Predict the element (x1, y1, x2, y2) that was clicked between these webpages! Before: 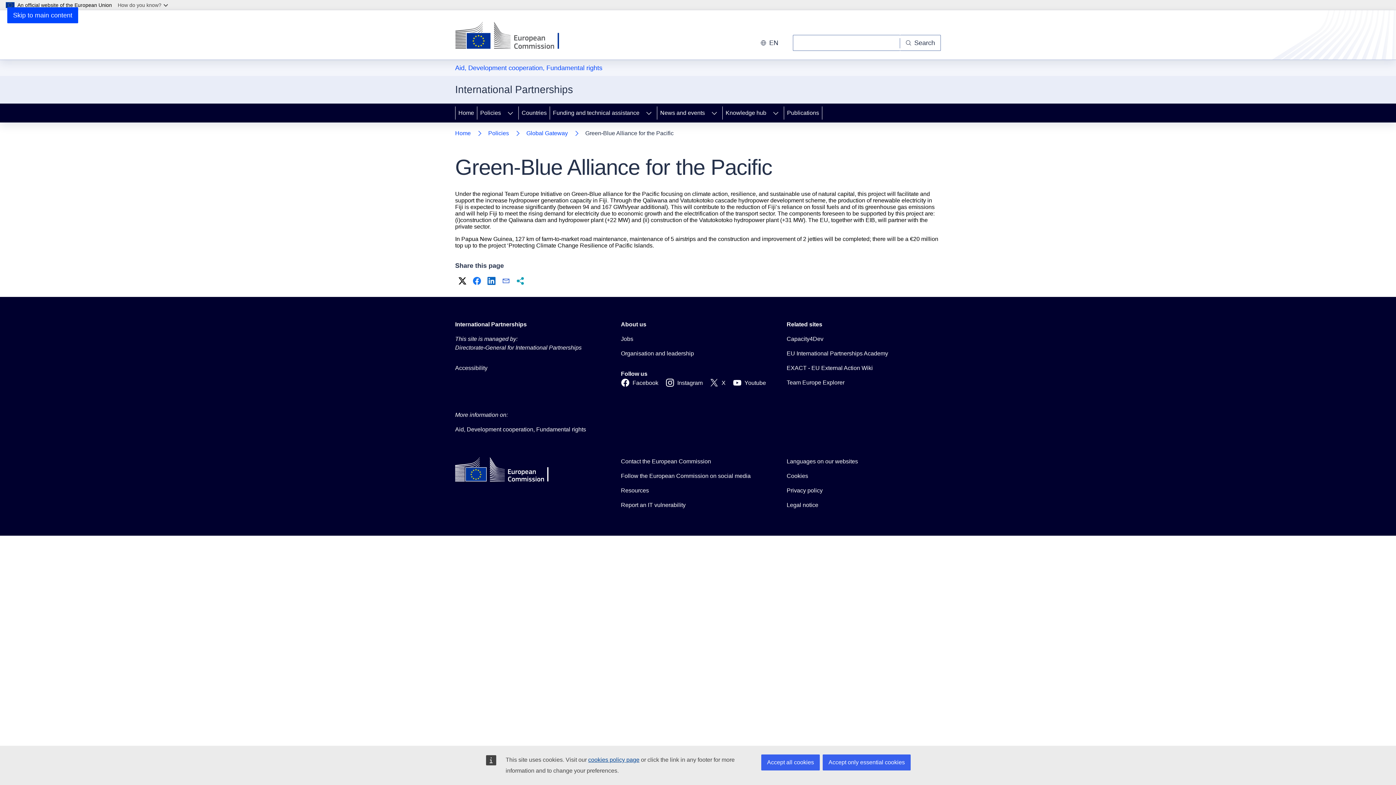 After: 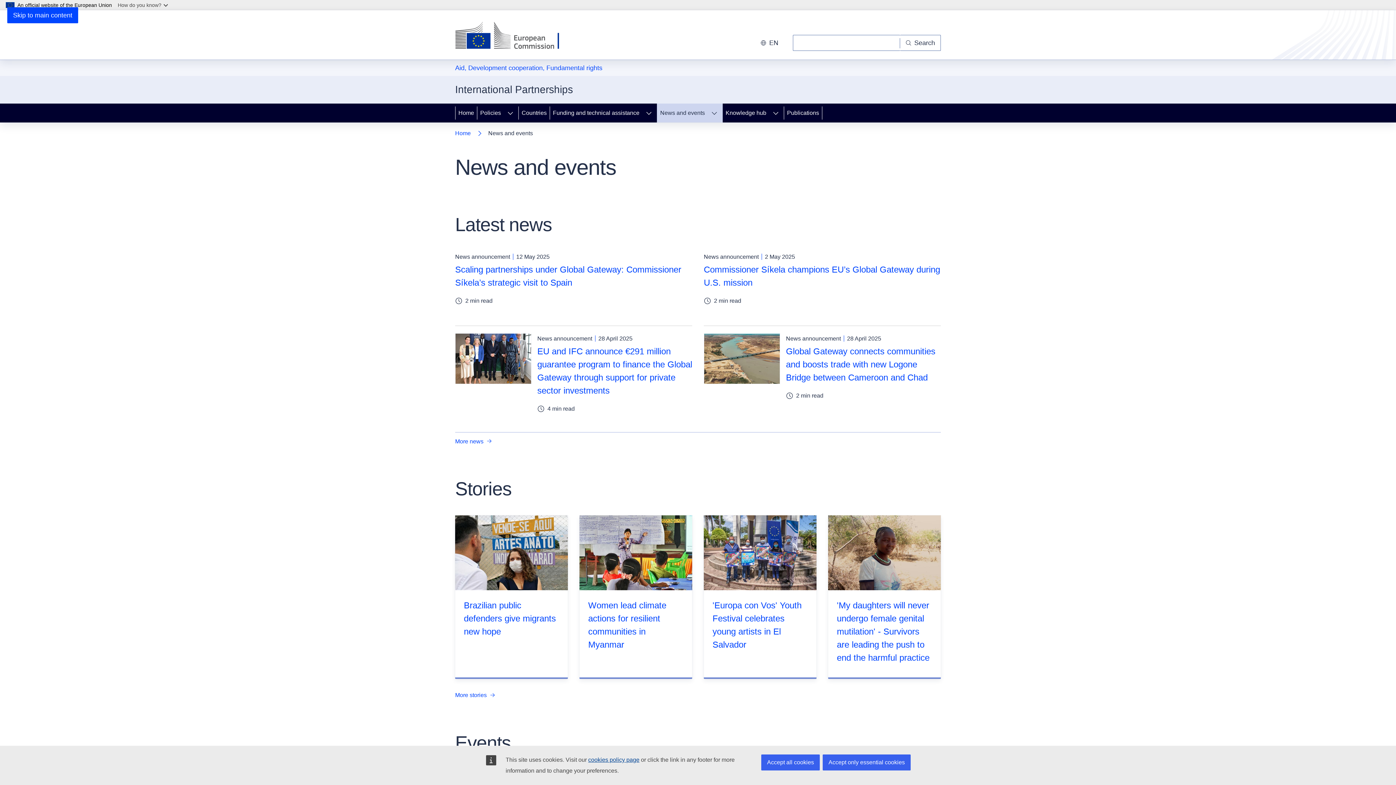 Action: label: News and events bbox: (657, 103, 706, 122)